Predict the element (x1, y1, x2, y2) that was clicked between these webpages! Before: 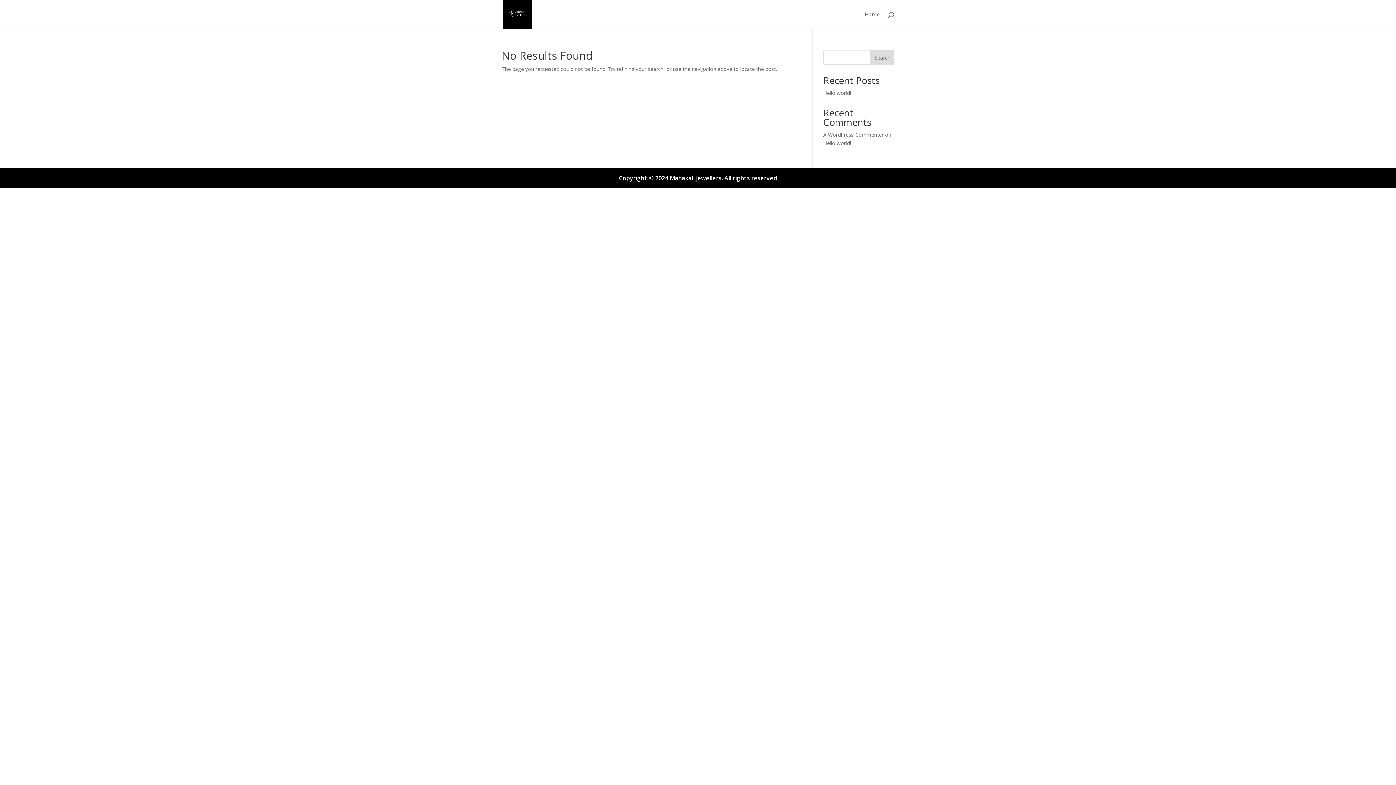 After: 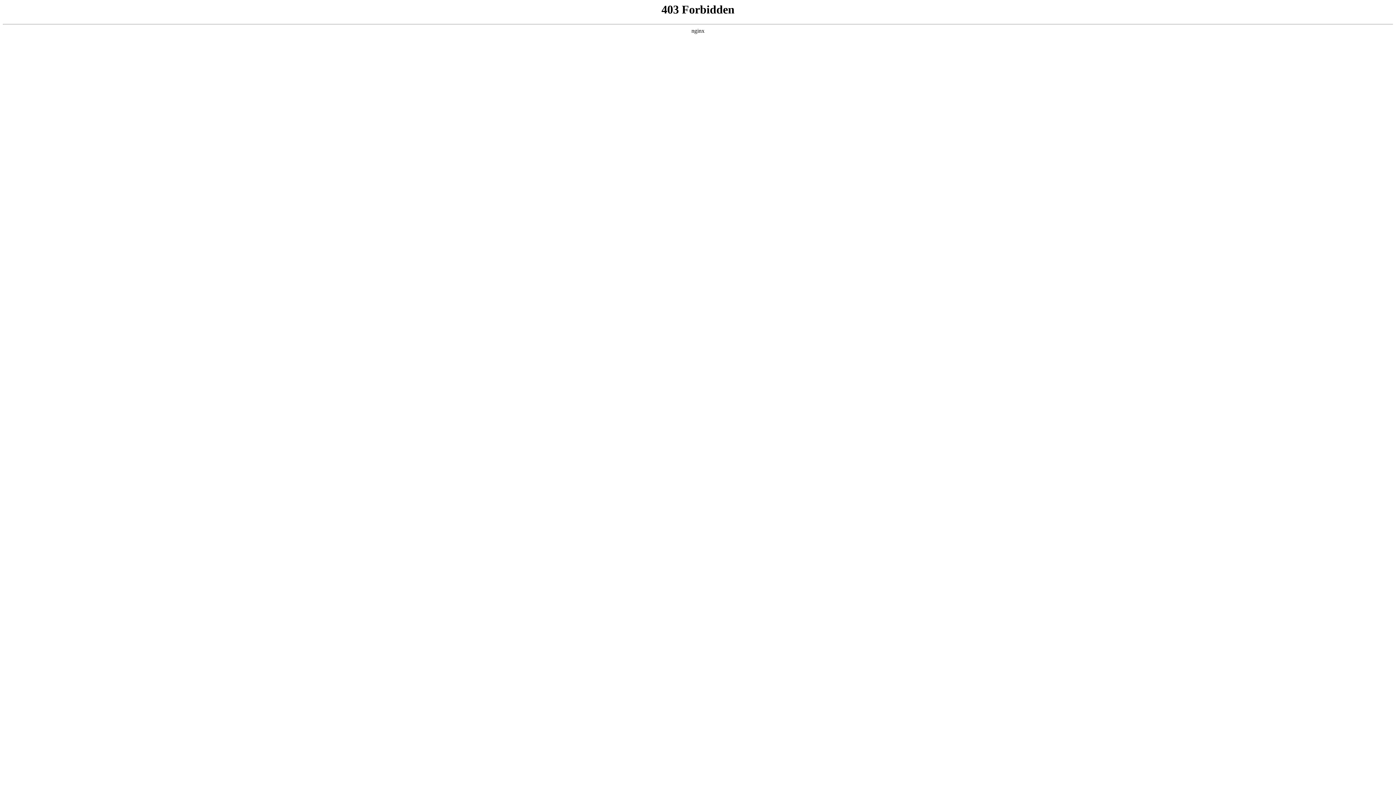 Action: bbox: (823, 131, 883, 138) label: A WordPress Commenter